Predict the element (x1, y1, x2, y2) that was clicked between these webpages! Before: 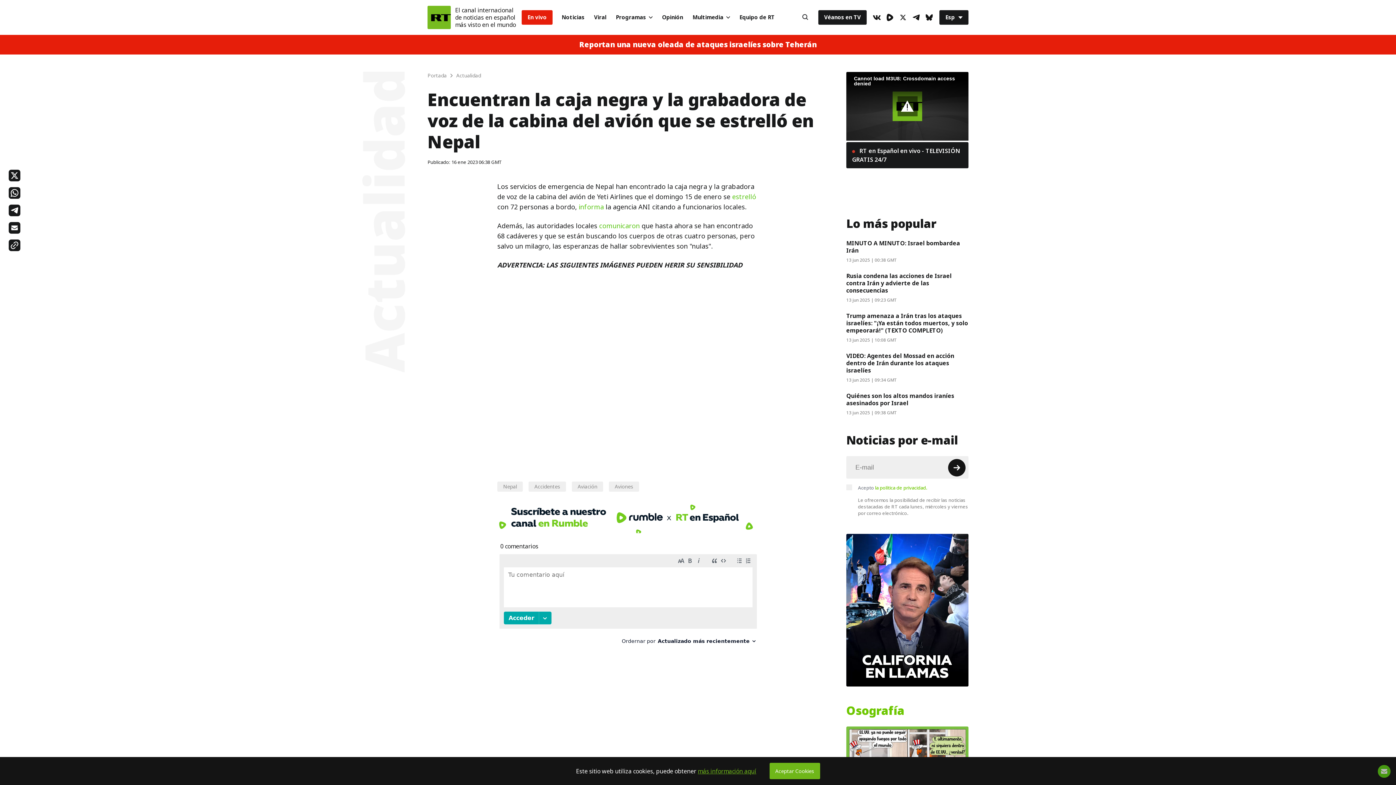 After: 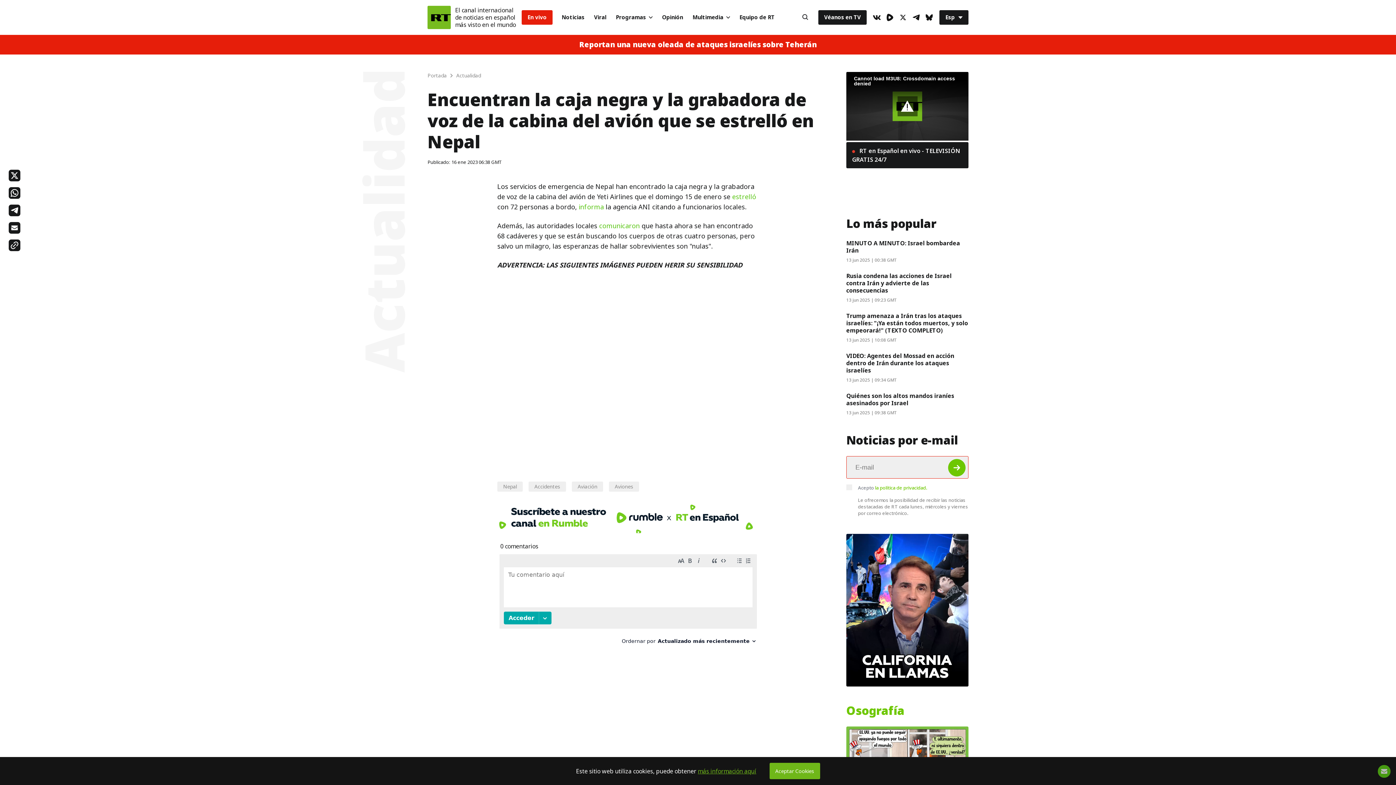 Action: label: Button bbox: (948, 459, 965, 476)